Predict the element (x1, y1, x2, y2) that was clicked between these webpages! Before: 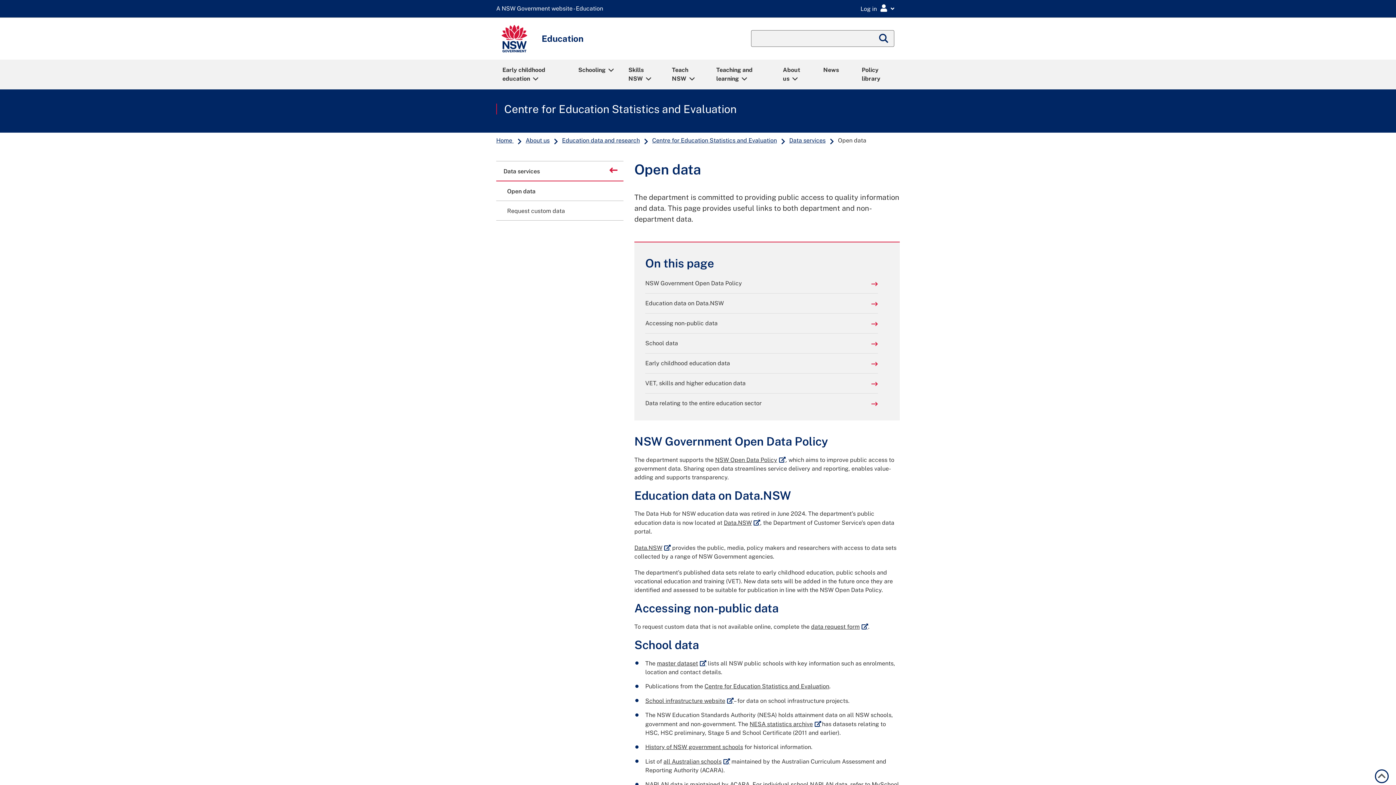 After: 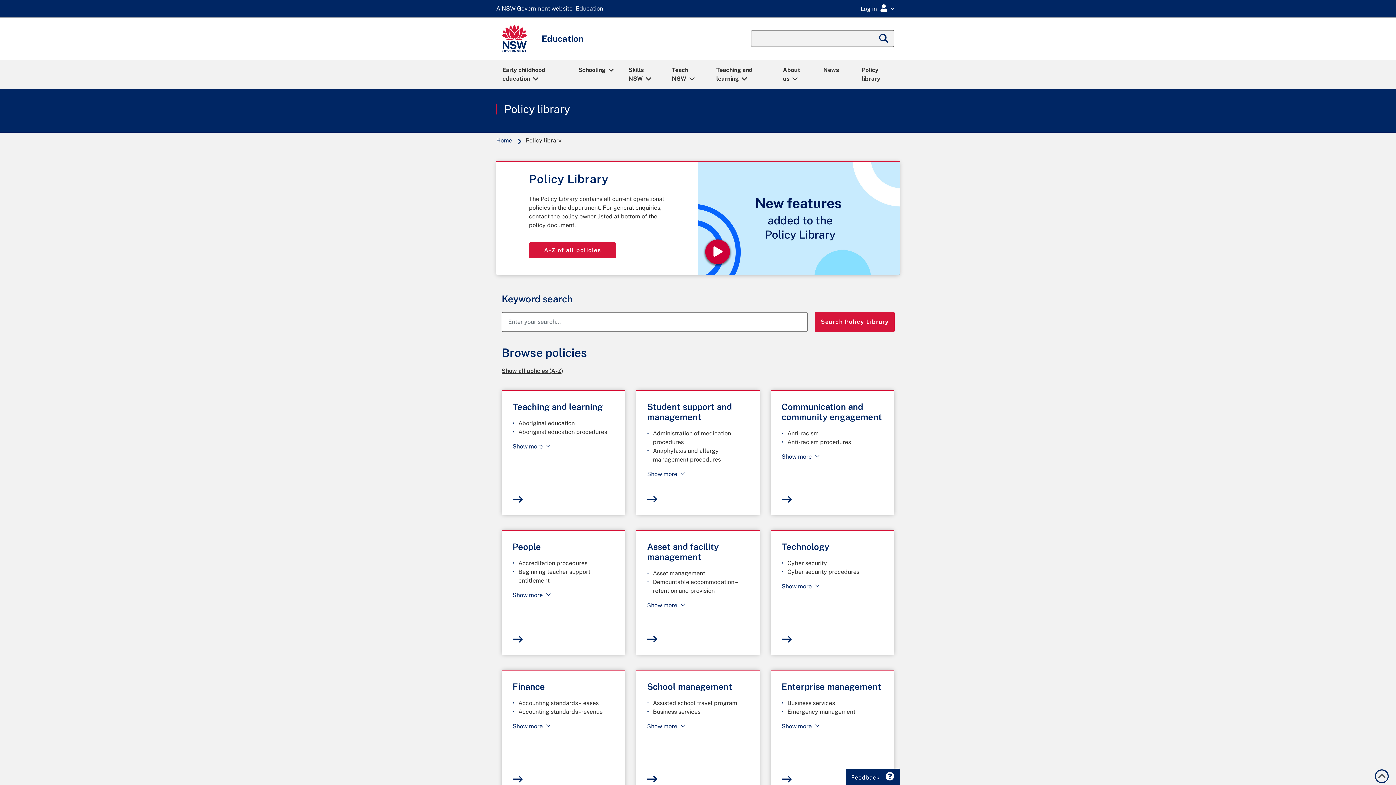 Action: bbox: (855, 60, 900, 88) label: Policy library